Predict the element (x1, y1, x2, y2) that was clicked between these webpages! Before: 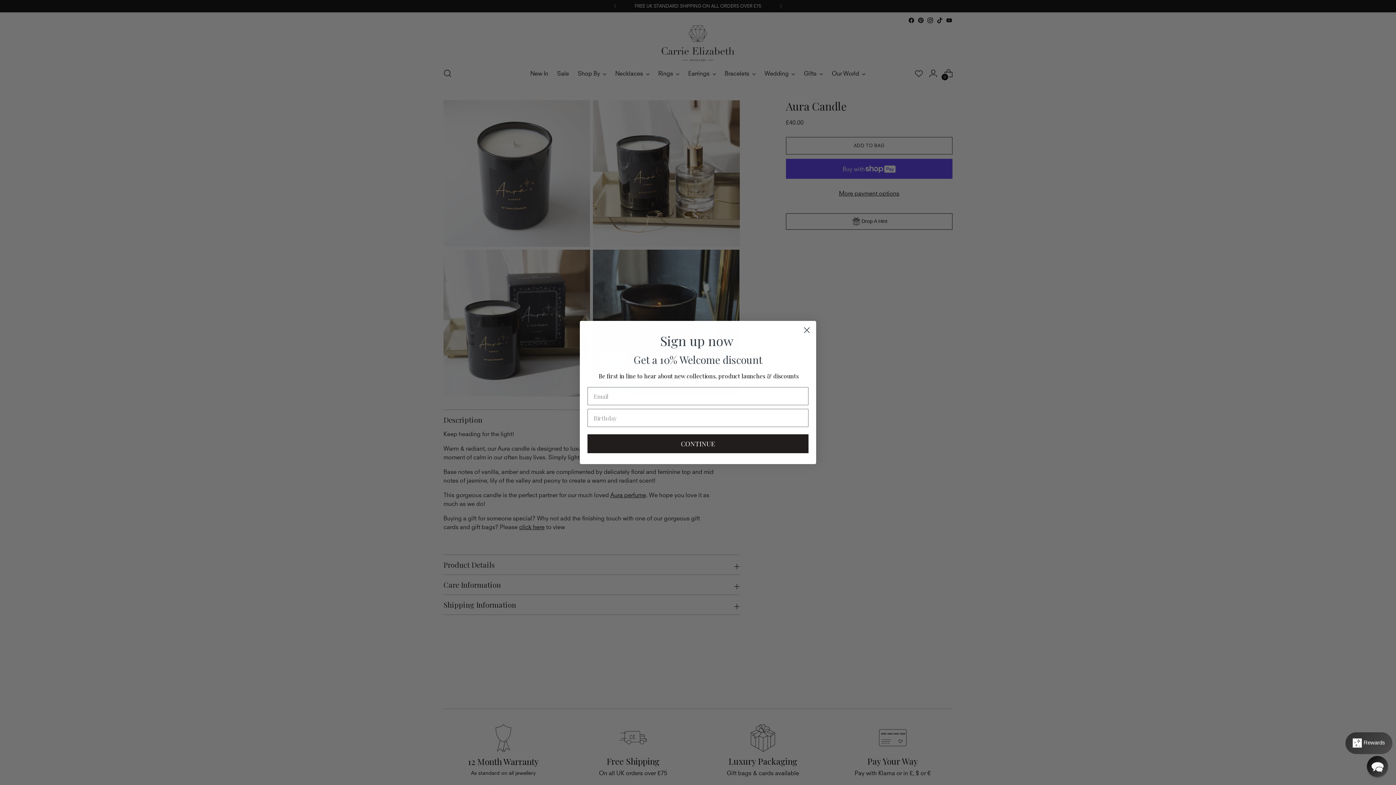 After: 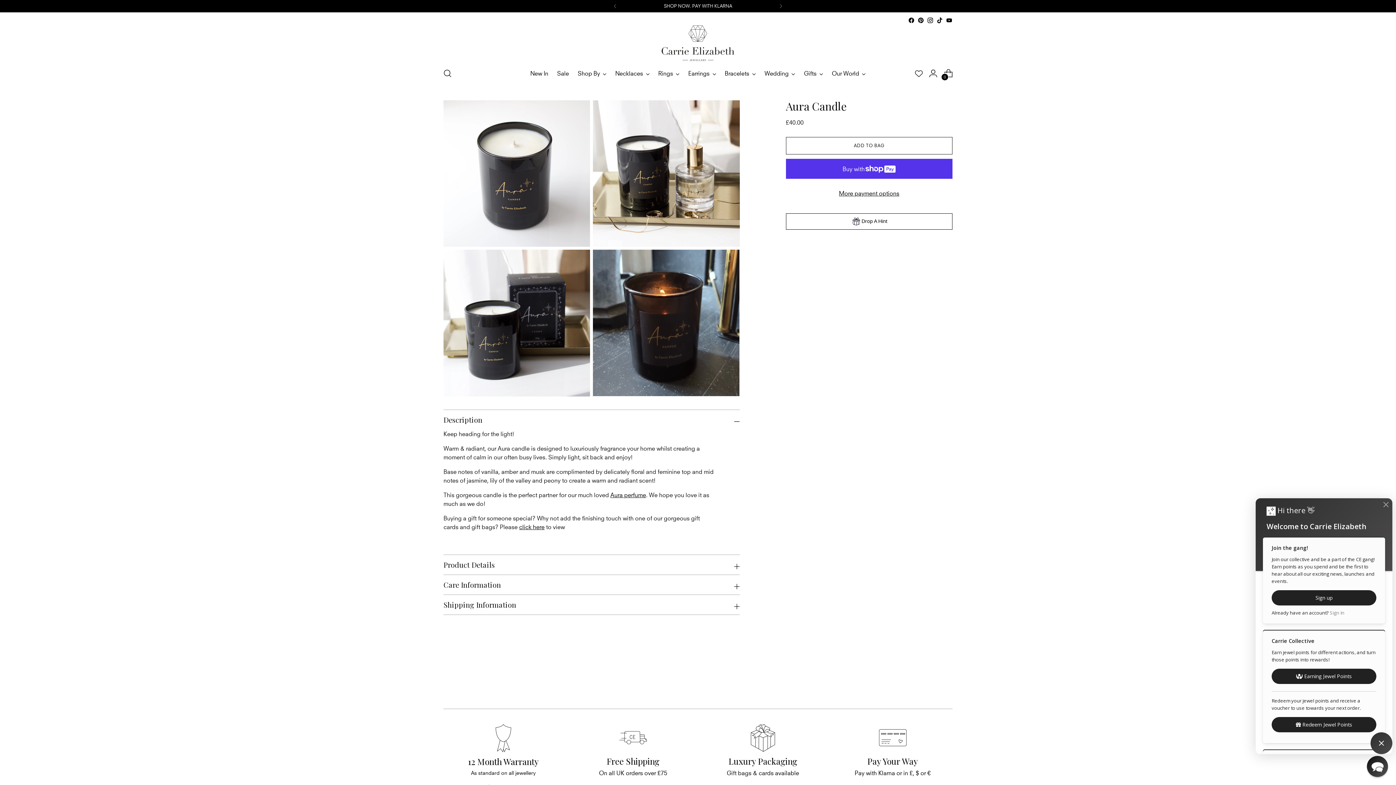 Action: label: Rewards bbox: (1345, 732, 1392, 754)